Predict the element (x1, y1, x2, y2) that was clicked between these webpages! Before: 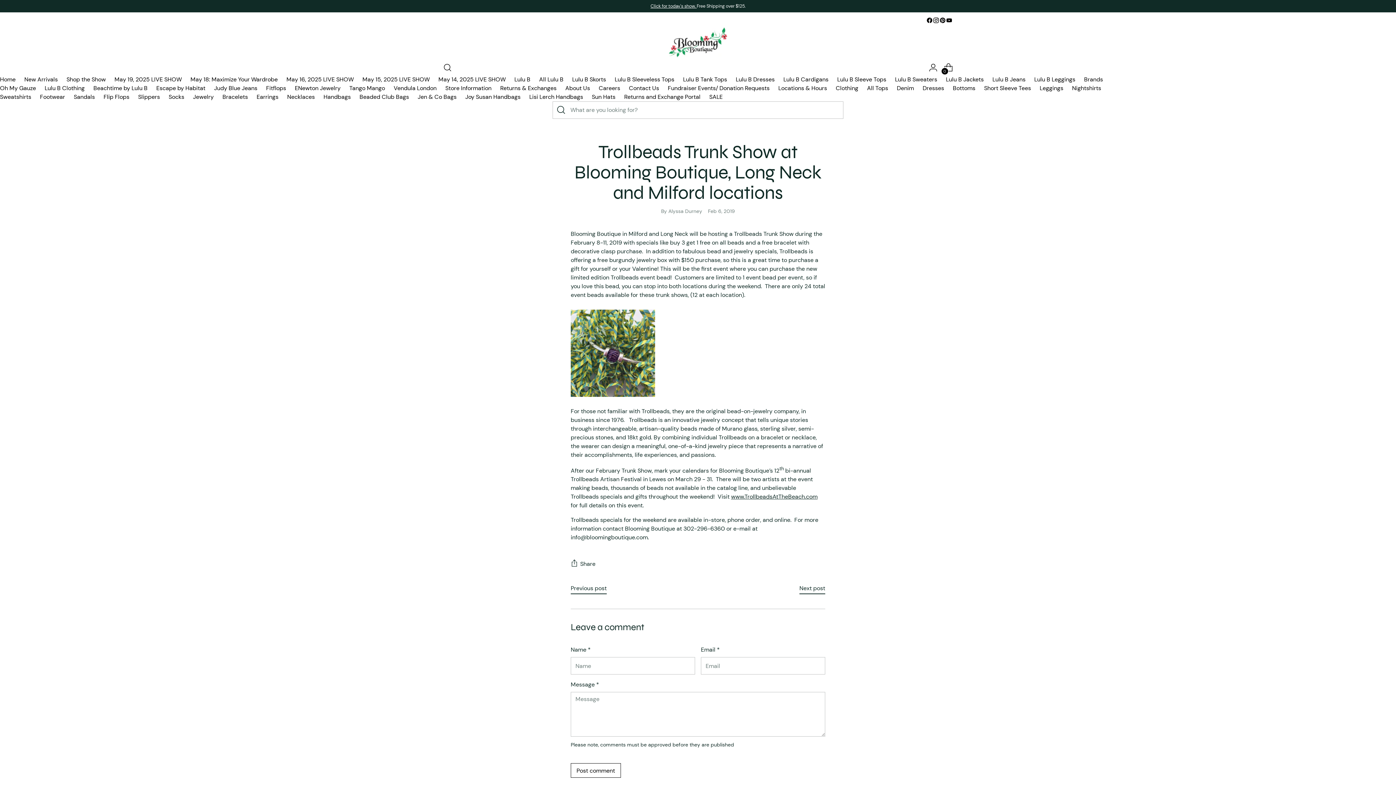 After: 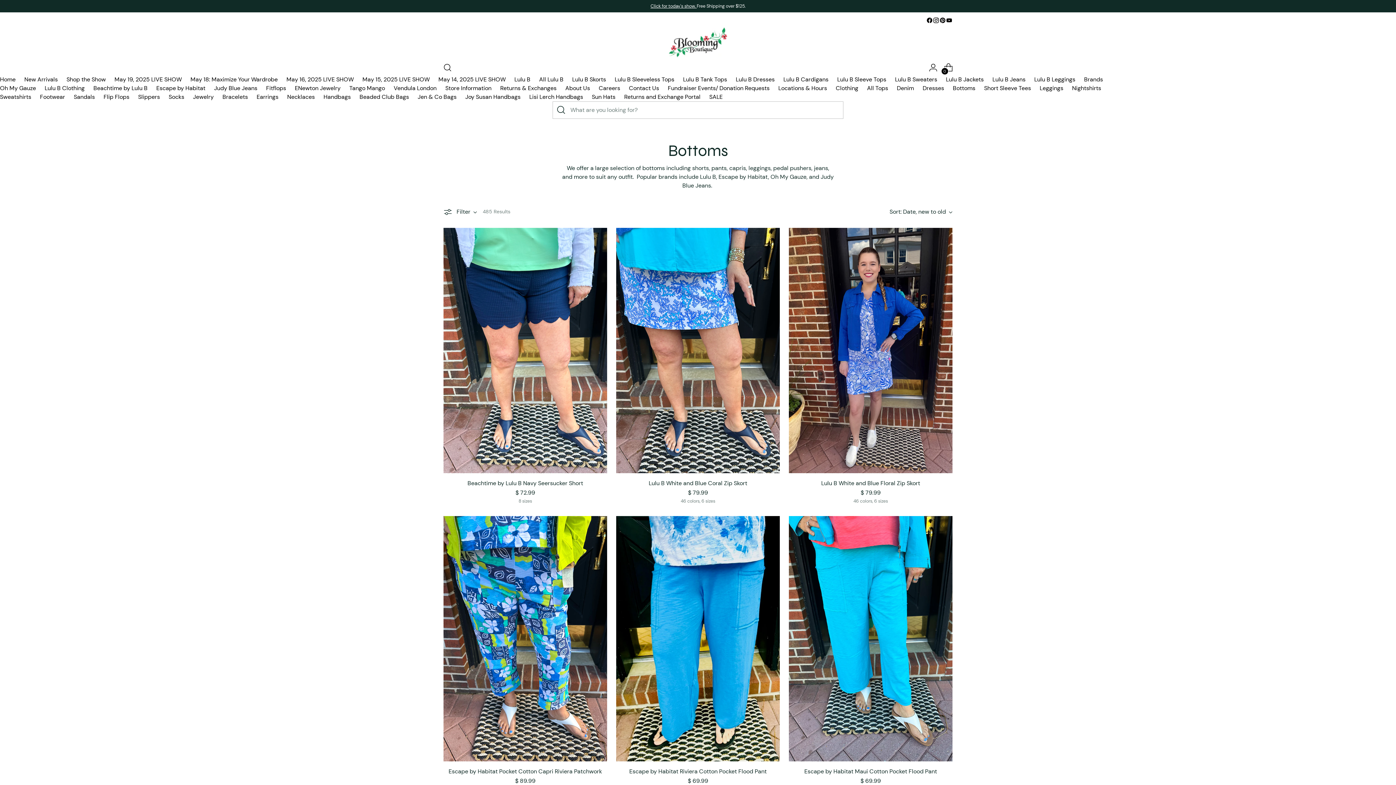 Action: label: Bottoms bbox: (953, 84, 975, 91)